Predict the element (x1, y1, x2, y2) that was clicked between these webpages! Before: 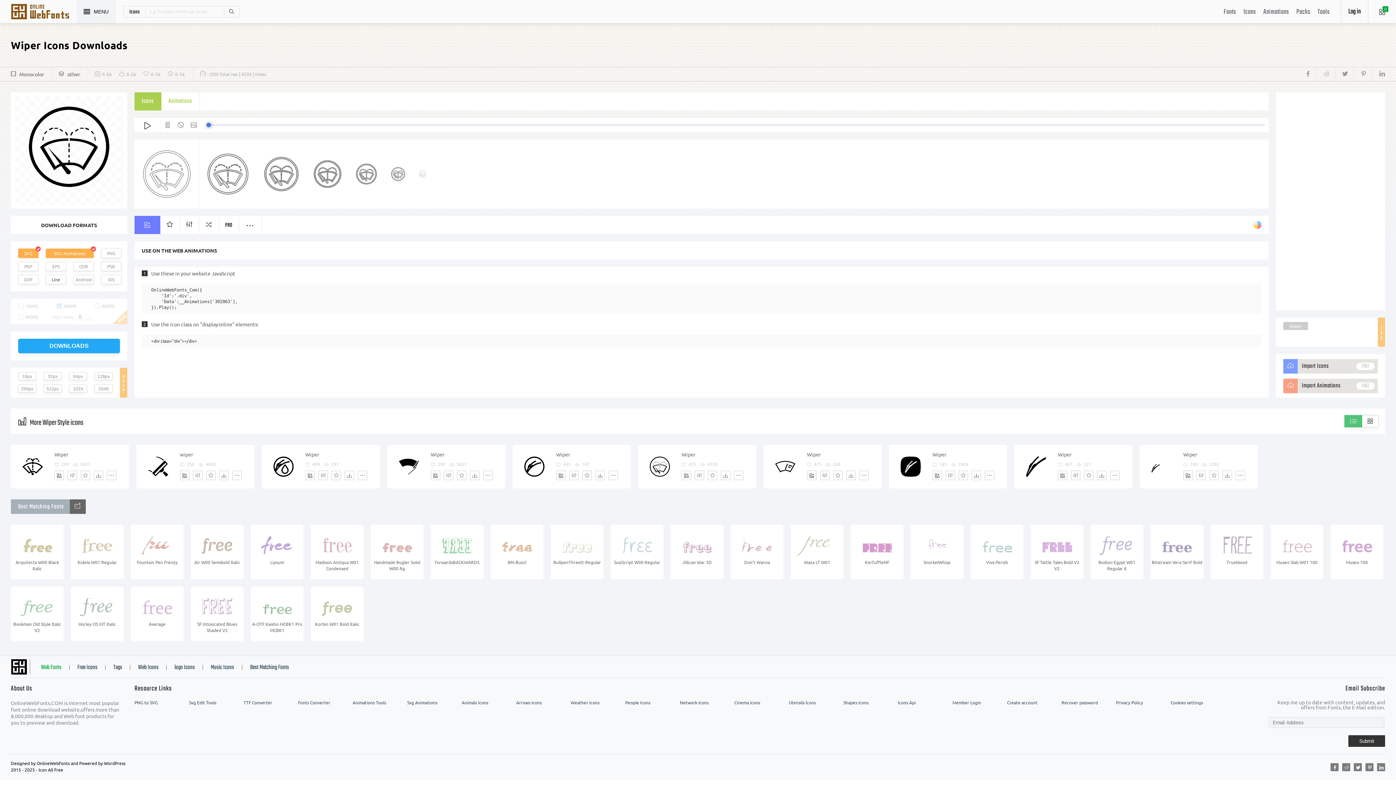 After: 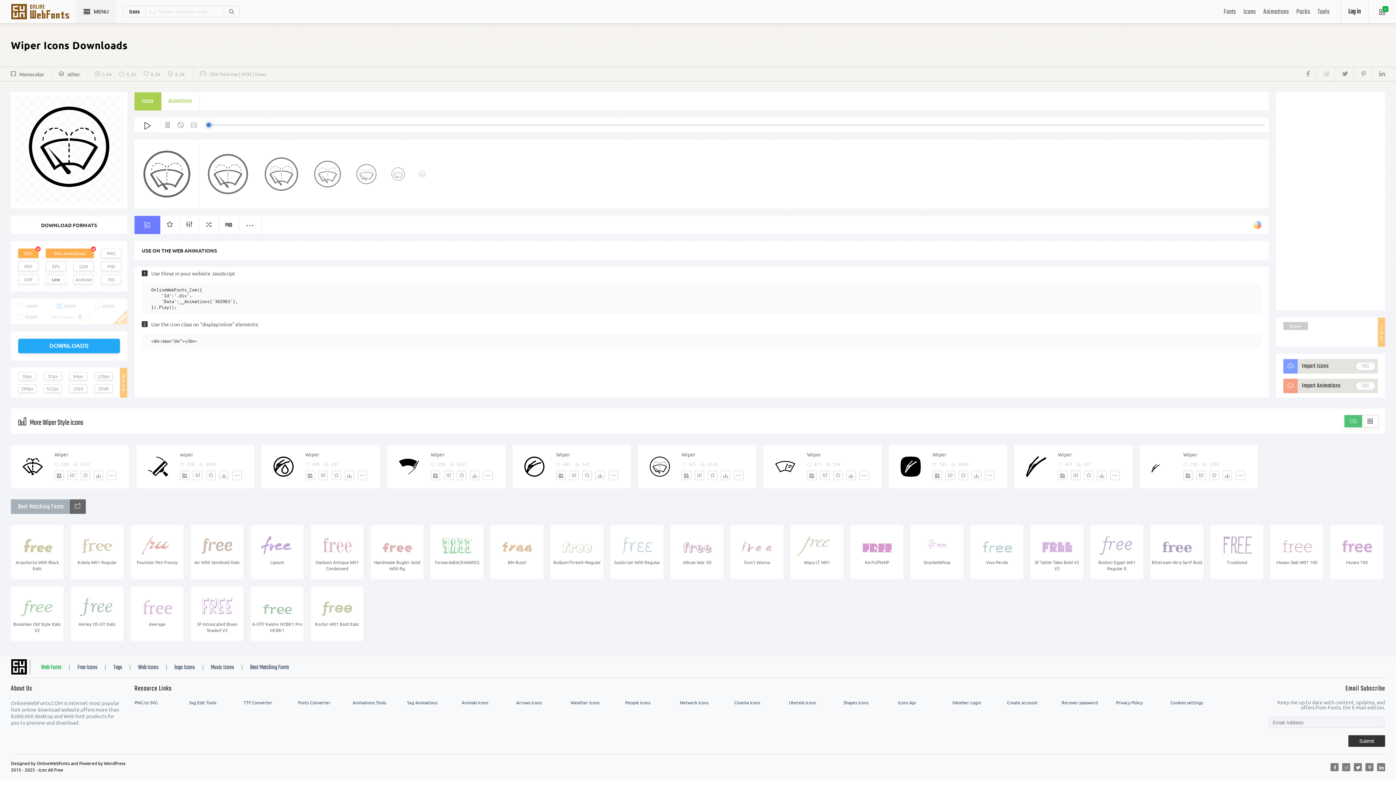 Action: bbox: (187, 117, 200, 132)